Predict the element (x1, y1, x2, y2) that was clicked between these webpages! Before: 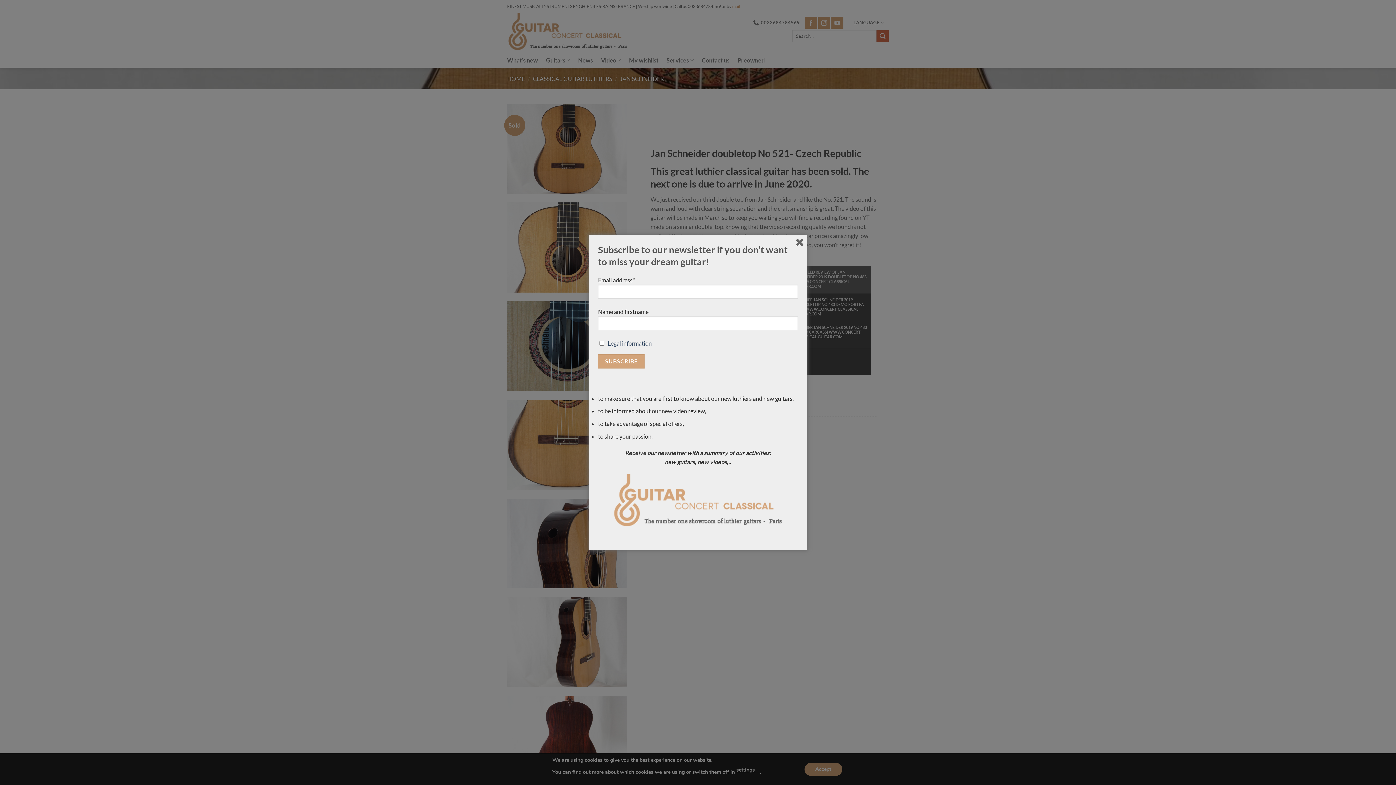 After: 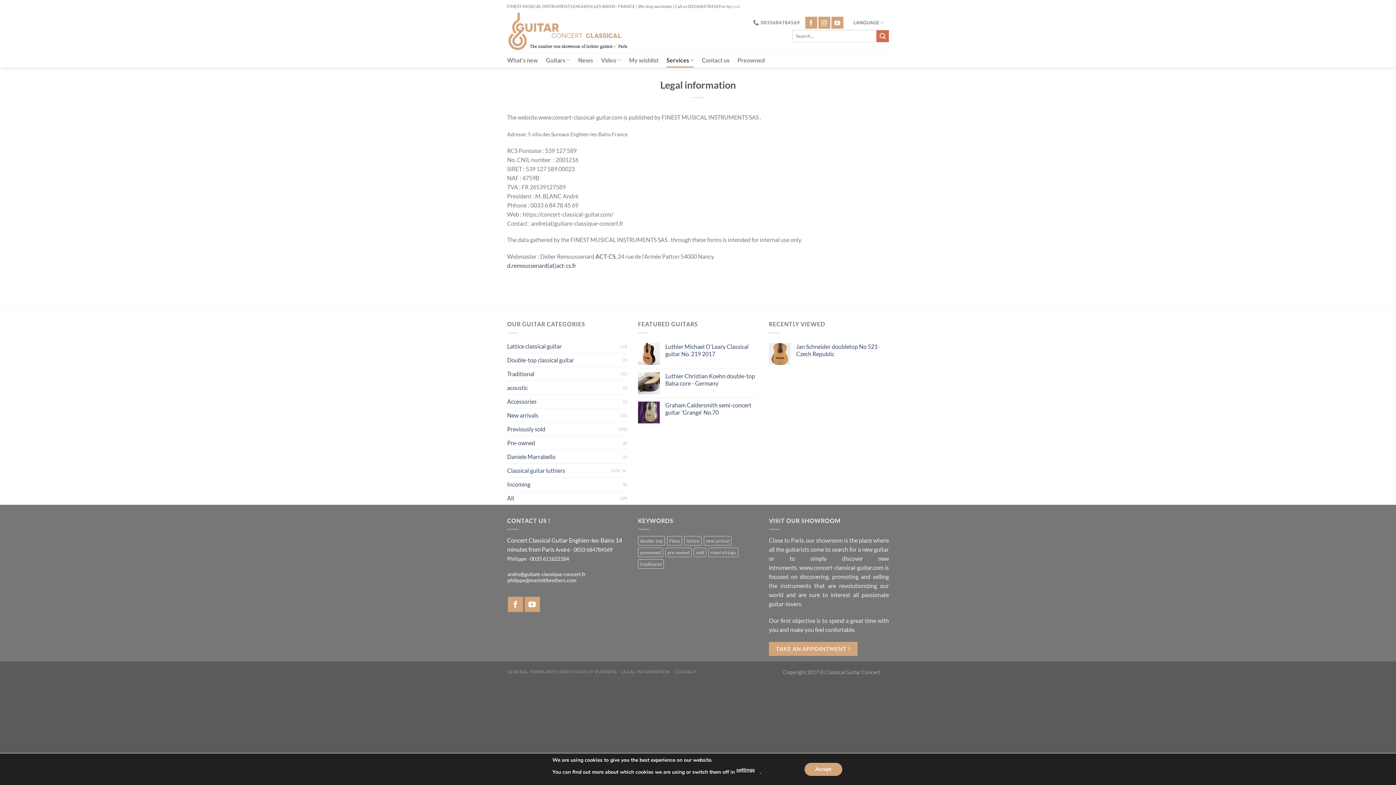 Action: label: Legal information bbox: (608, 340, 652, 347)